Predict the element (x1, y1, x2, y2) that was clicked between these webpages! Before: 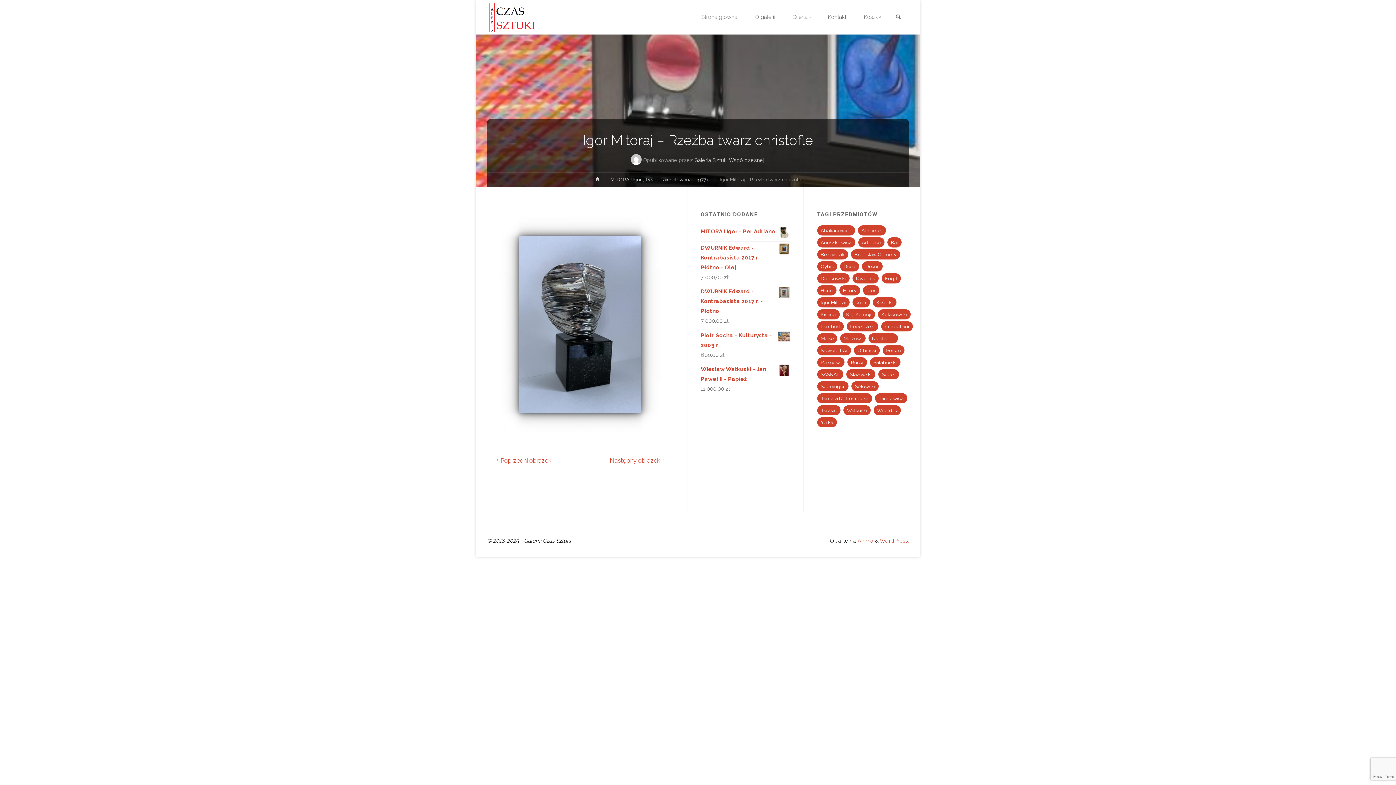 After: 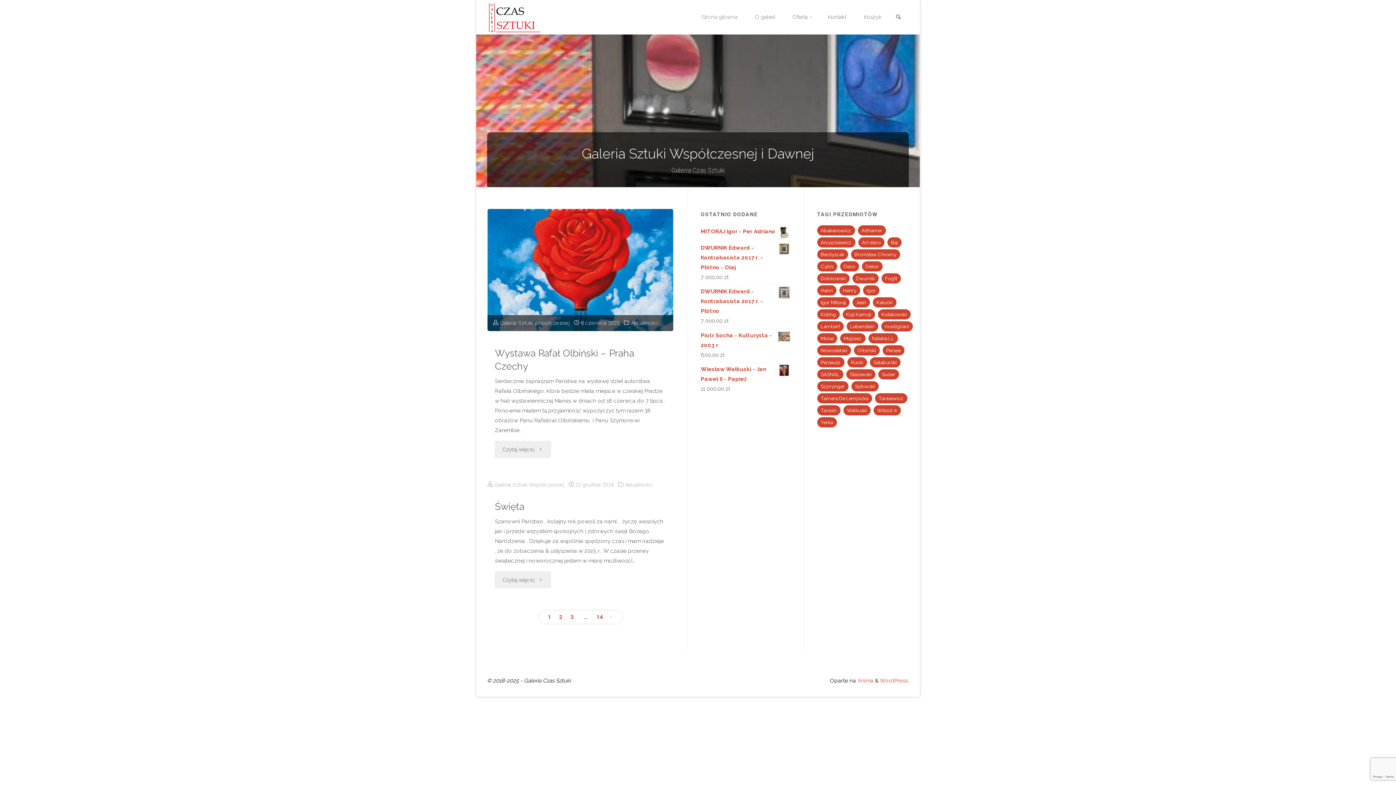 Action: bbox: (487, 13, 547, 20)